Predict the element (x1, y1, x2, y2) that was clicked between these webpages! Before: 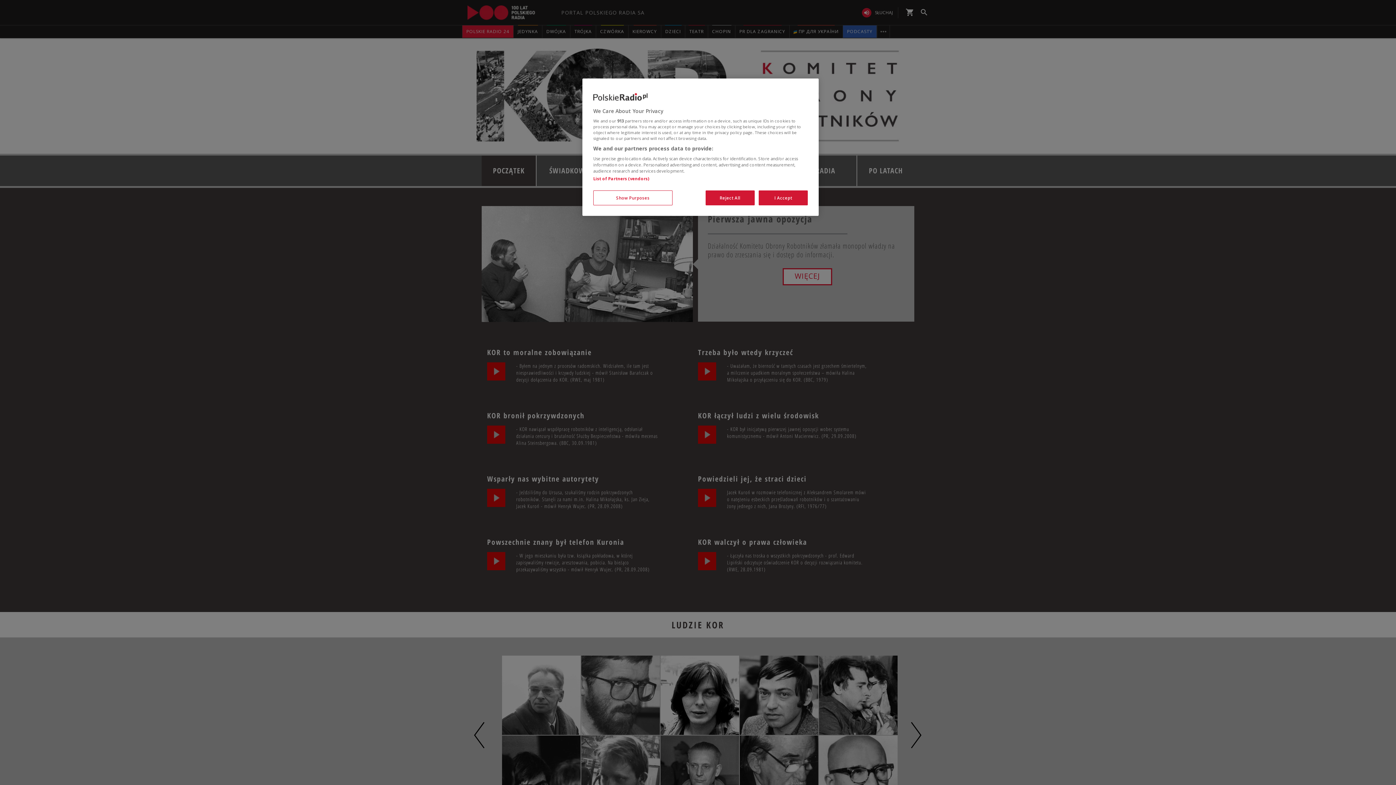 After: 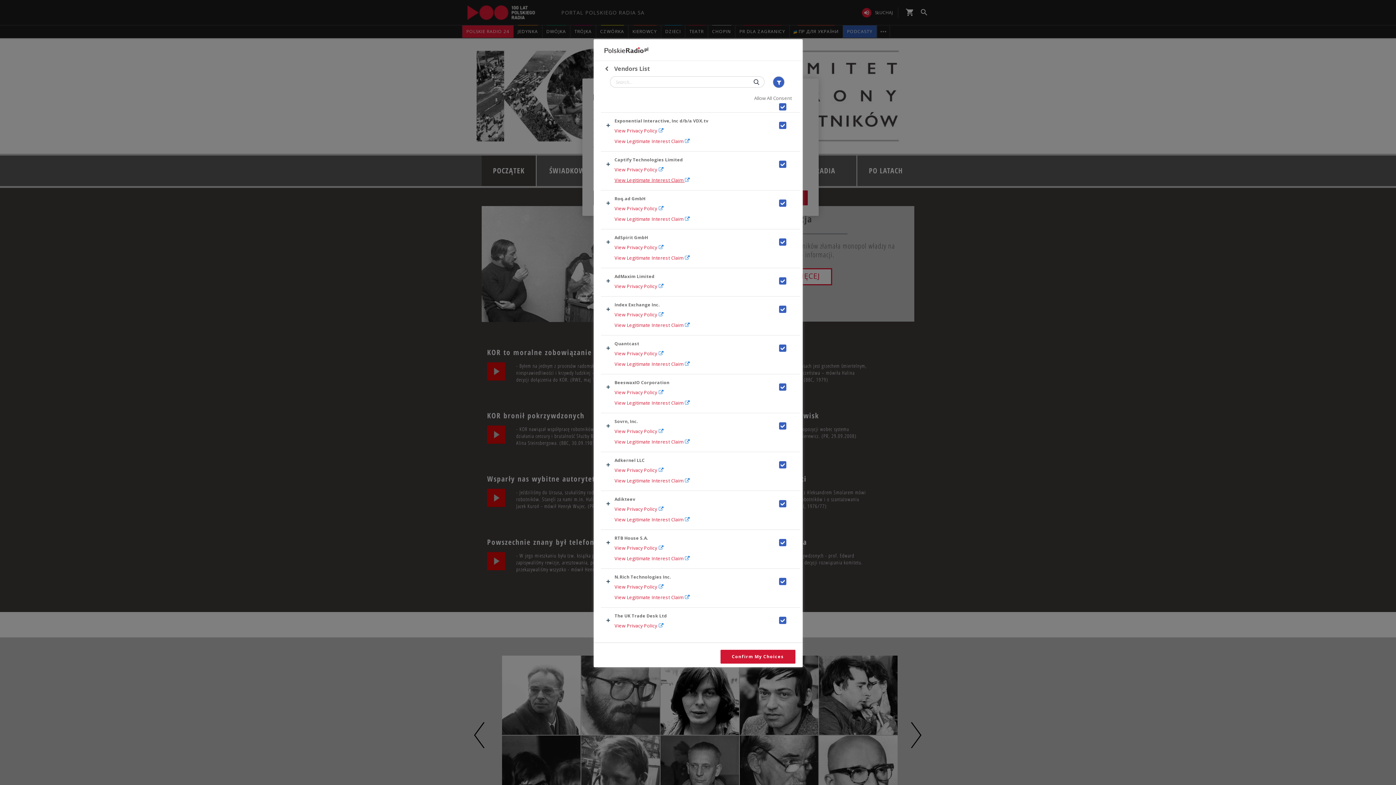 Action: bbox: (593, 176, 649, 181) label: List of Partners (vendors)